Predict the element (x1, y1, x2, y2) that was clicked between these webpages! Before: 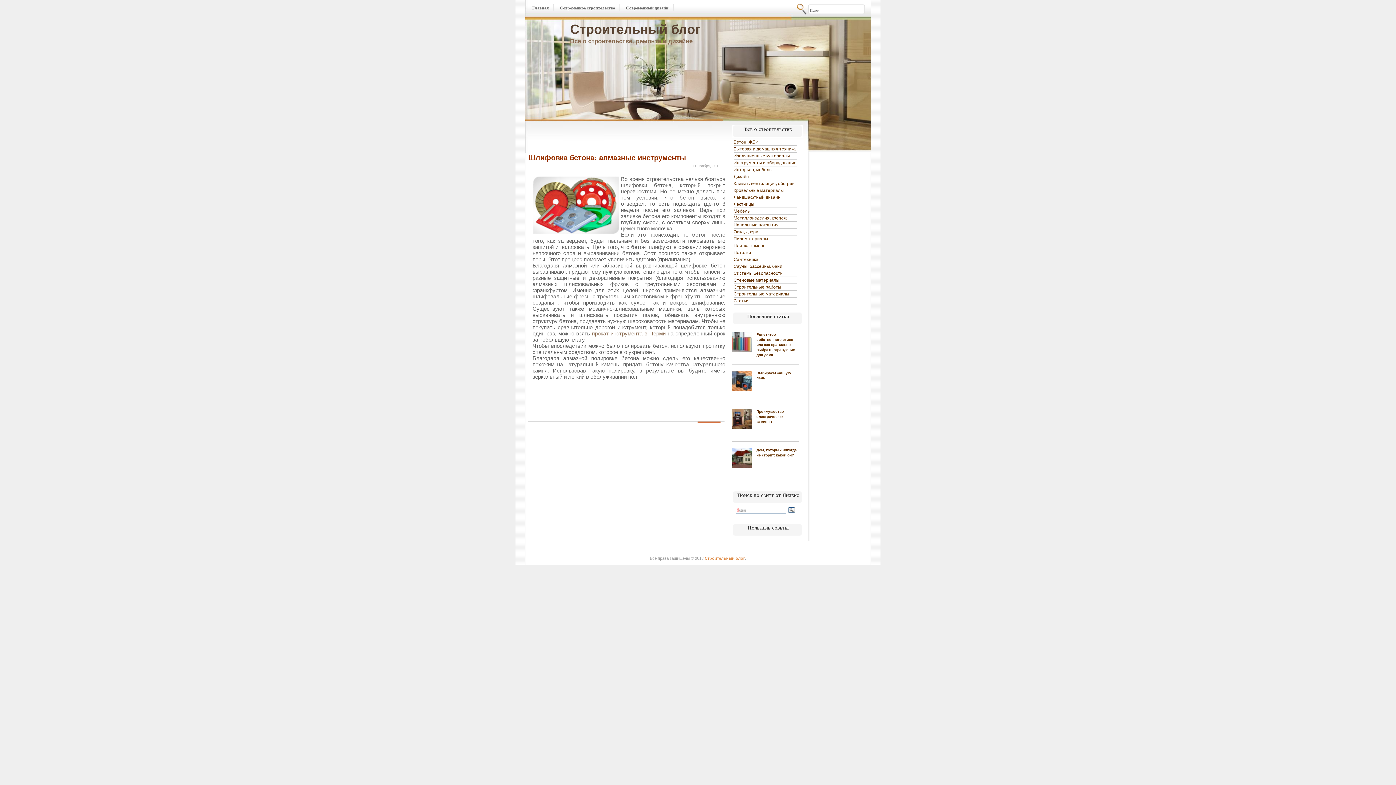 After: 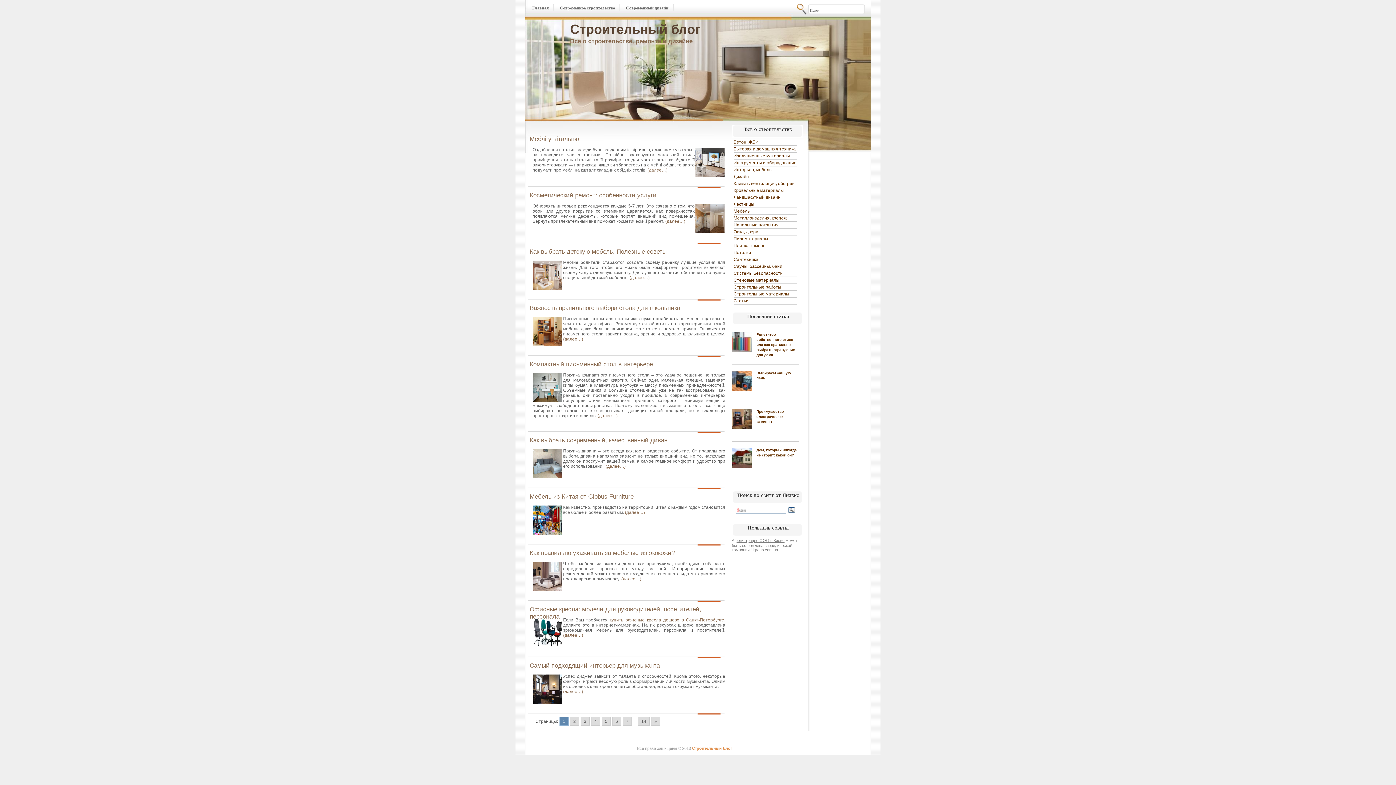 Action: bbox: (733, 166, 797, 173) label: Интерьер, мебель